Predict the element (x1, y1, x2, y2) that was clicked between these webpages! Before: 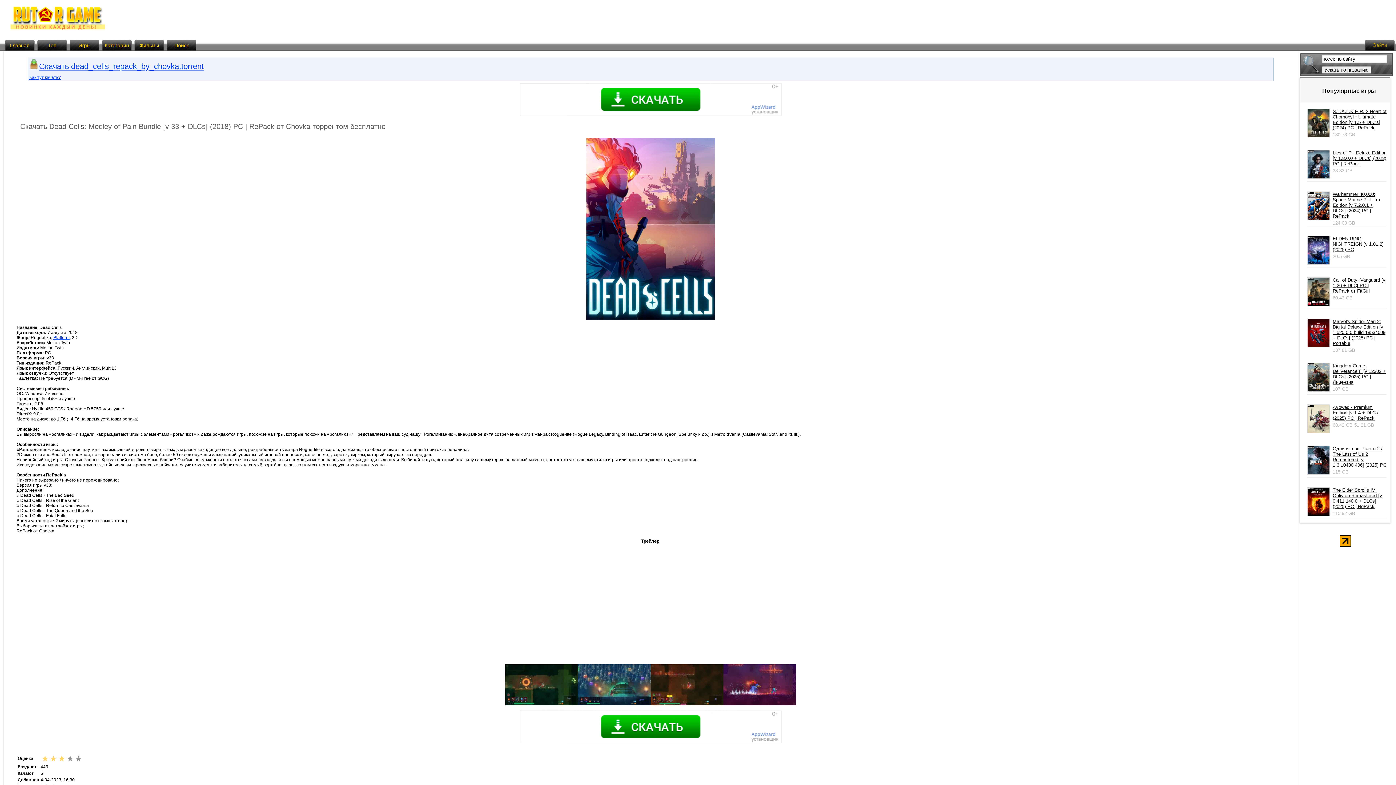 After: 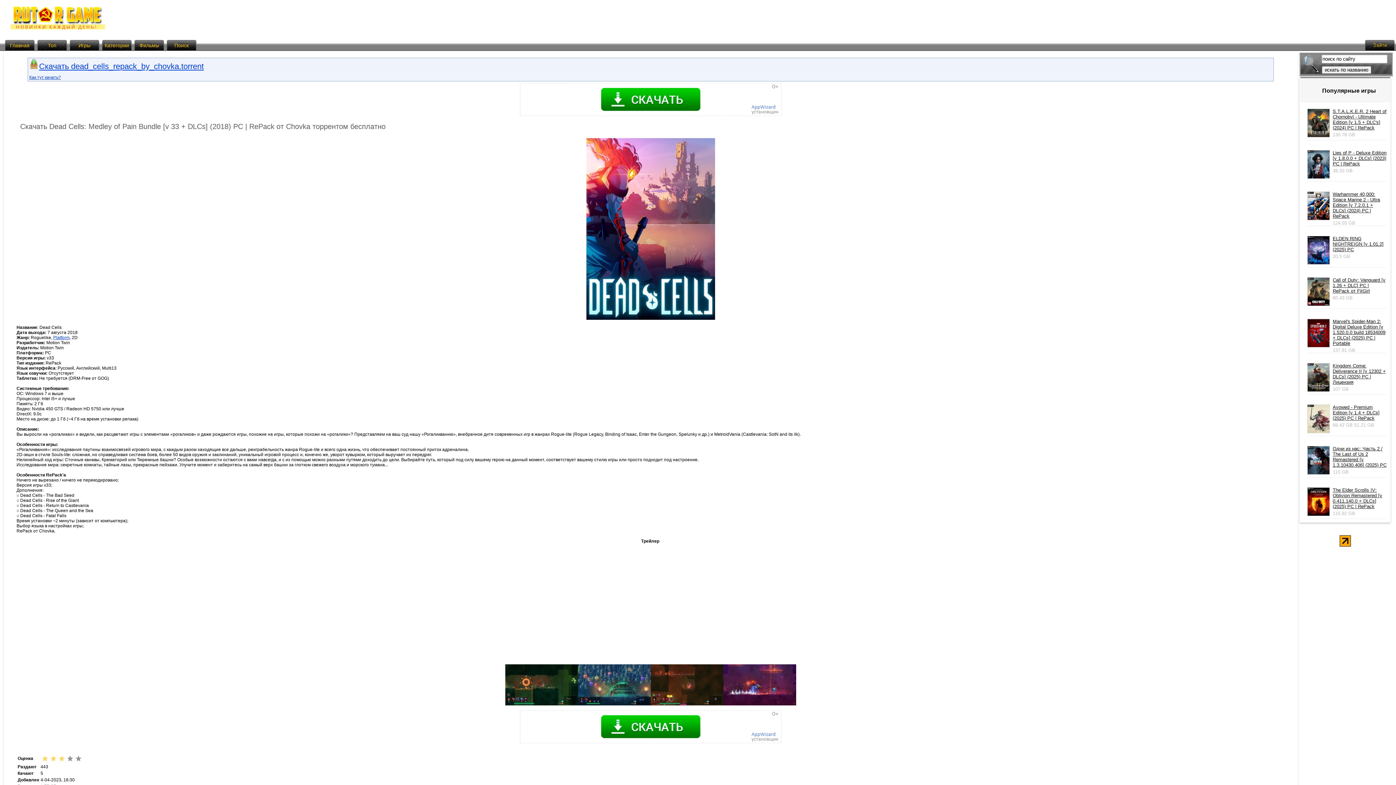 Action: bbox: (650, 700, 723, 705)